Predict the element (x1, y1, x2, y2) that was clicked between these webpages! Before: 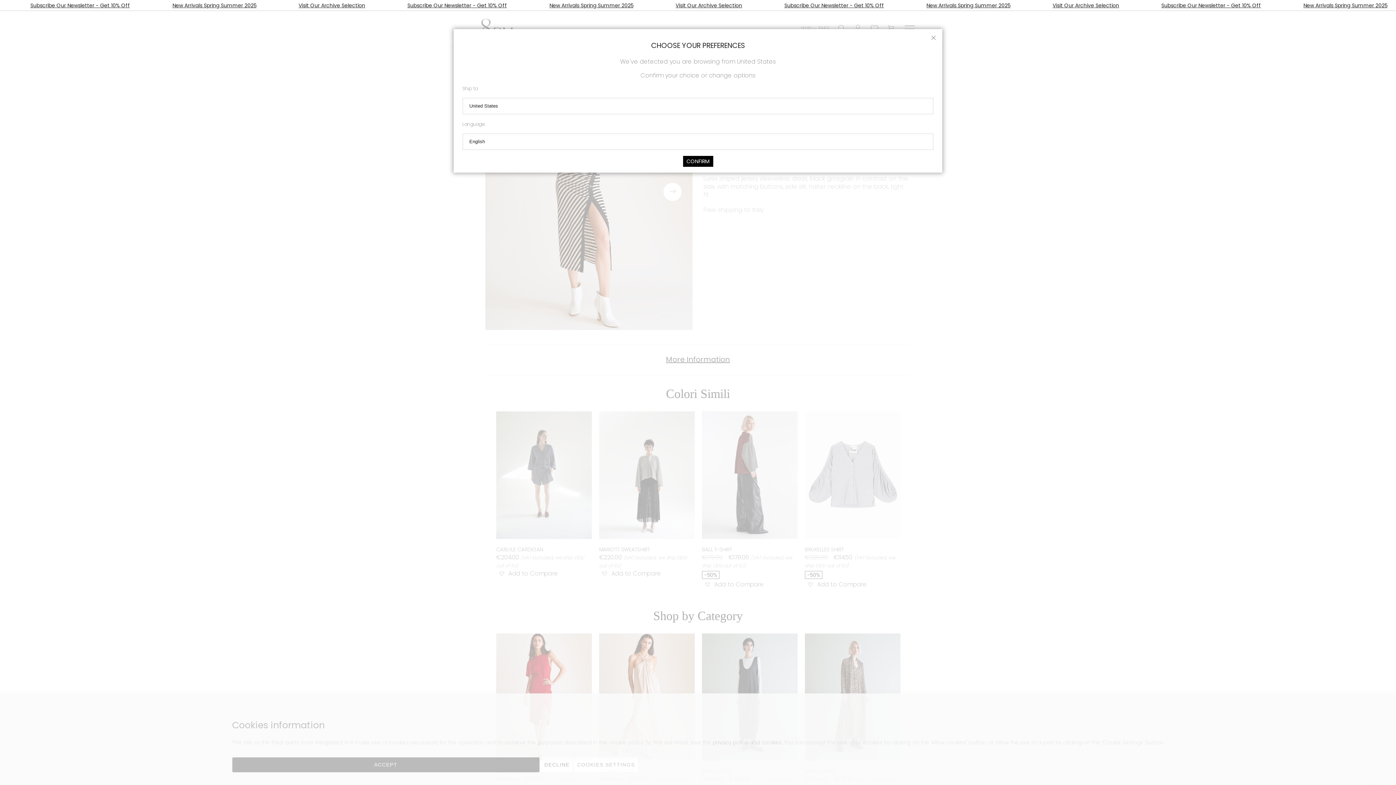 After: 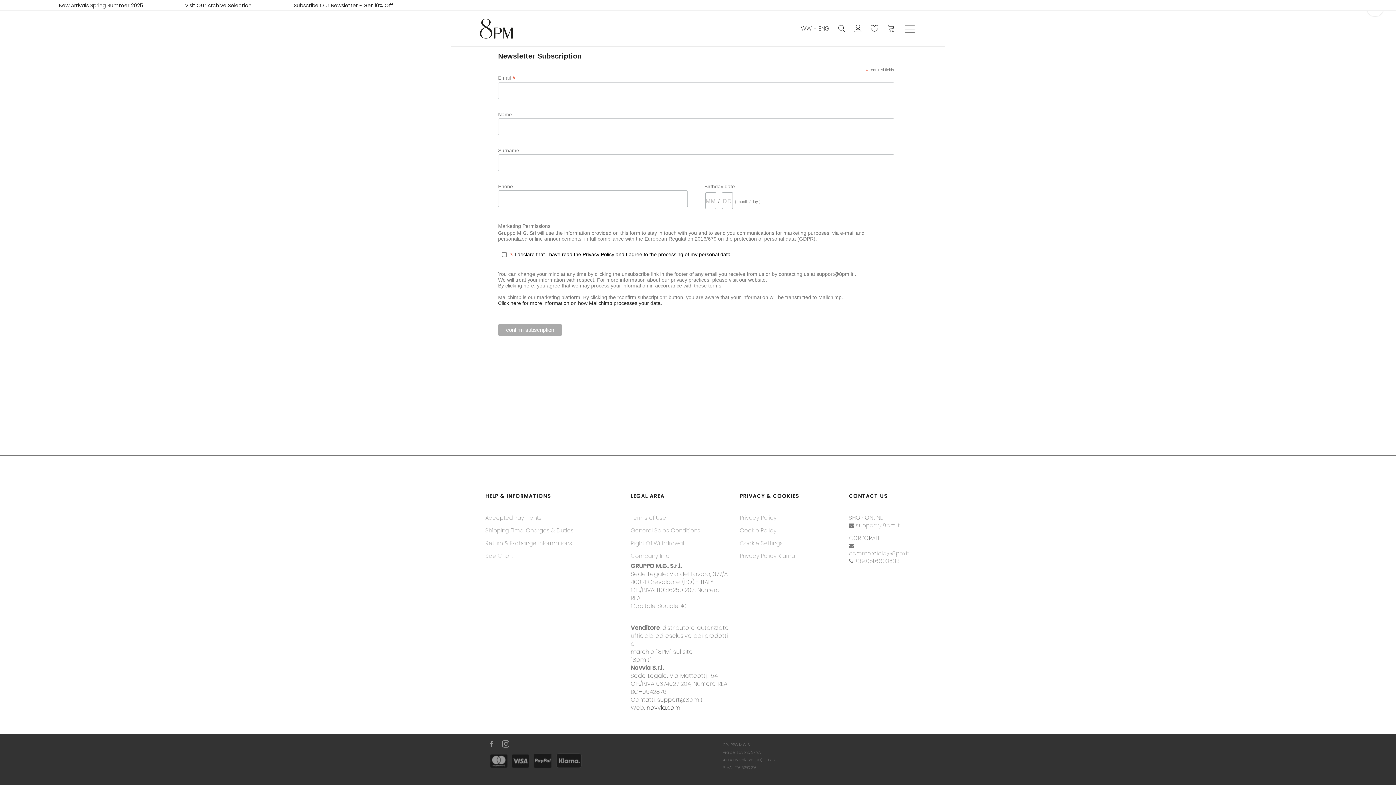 Action: bbox: (235, 1, 334, 8) label: Subscribe Our Newsletter - Get 10% Off